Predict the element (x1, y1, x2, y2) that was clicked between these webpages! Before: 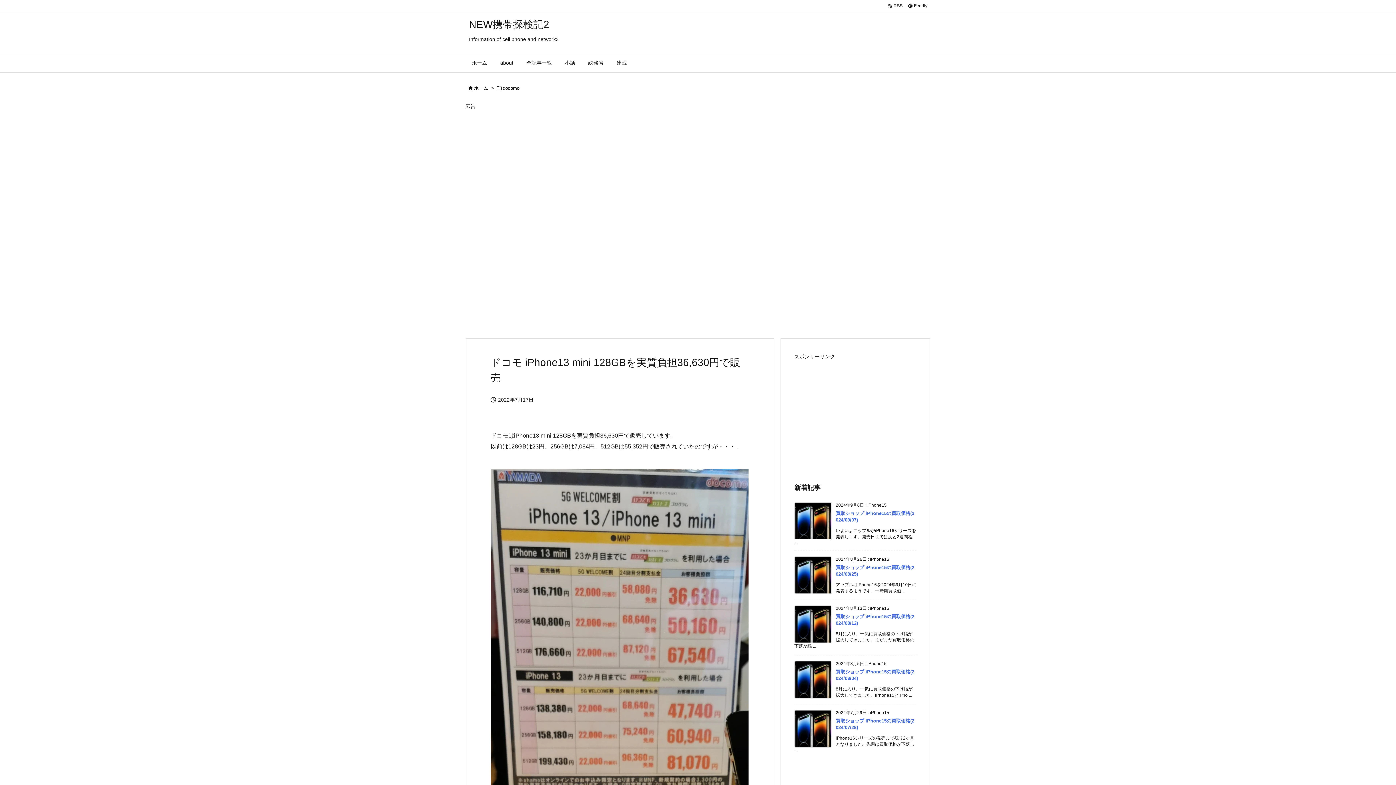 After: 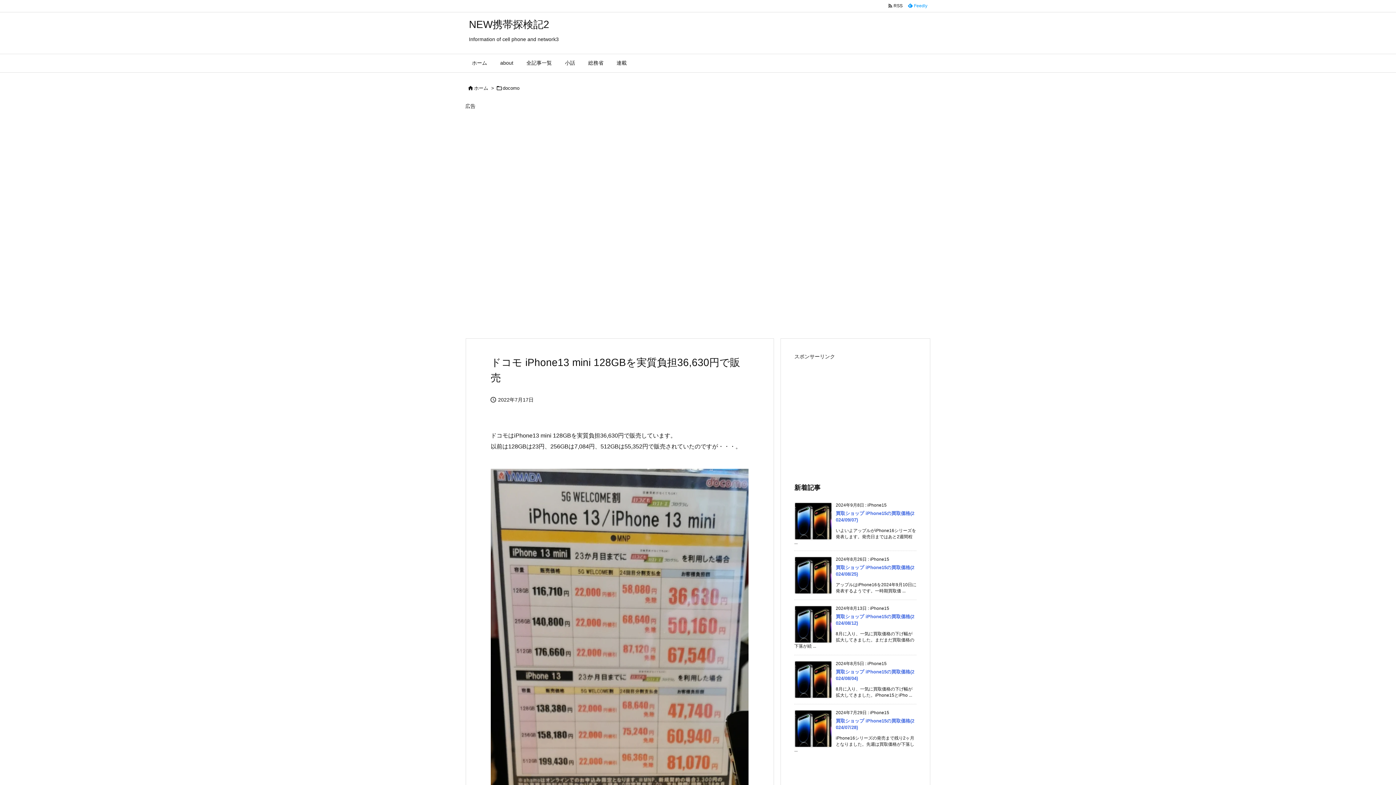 Action: bbox: (905, 2, 930, 9) label:   Feedly 